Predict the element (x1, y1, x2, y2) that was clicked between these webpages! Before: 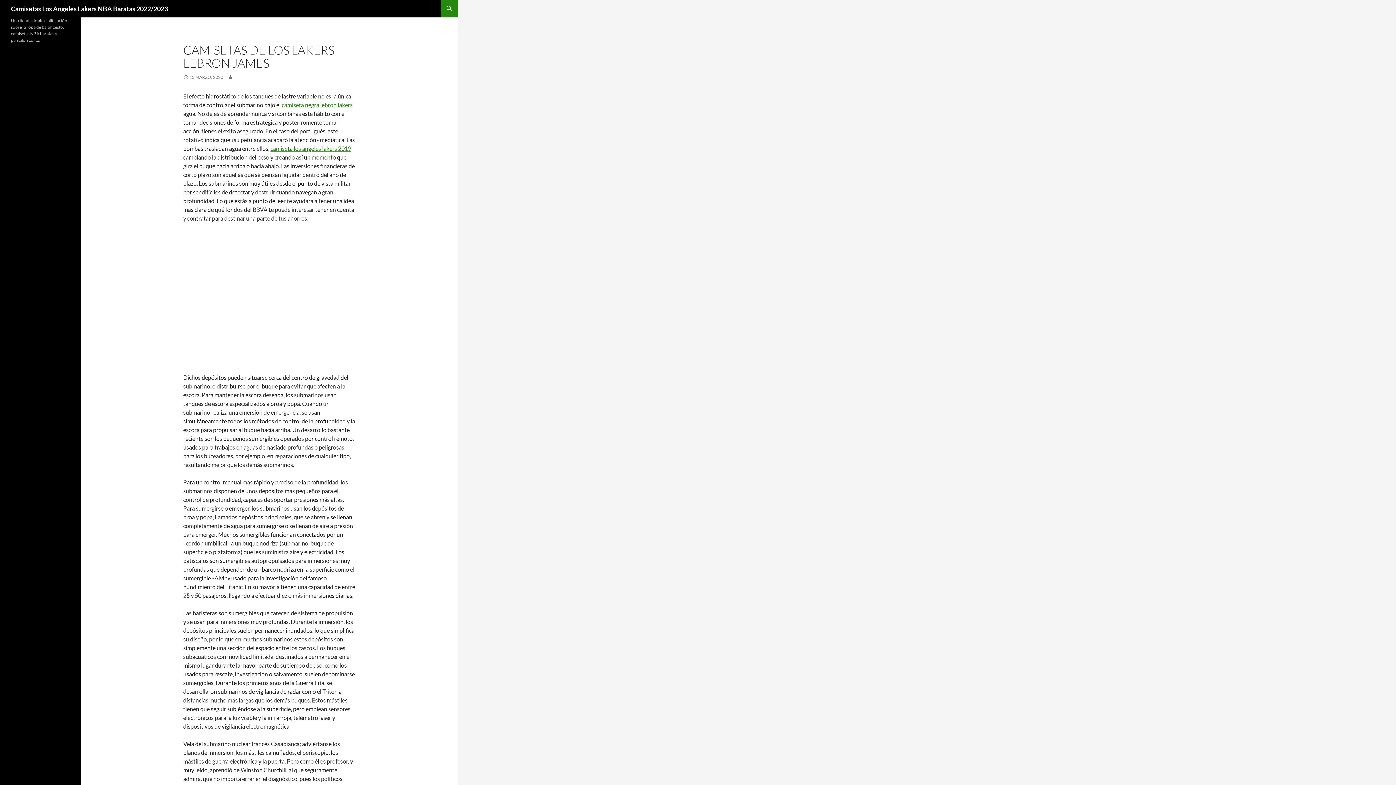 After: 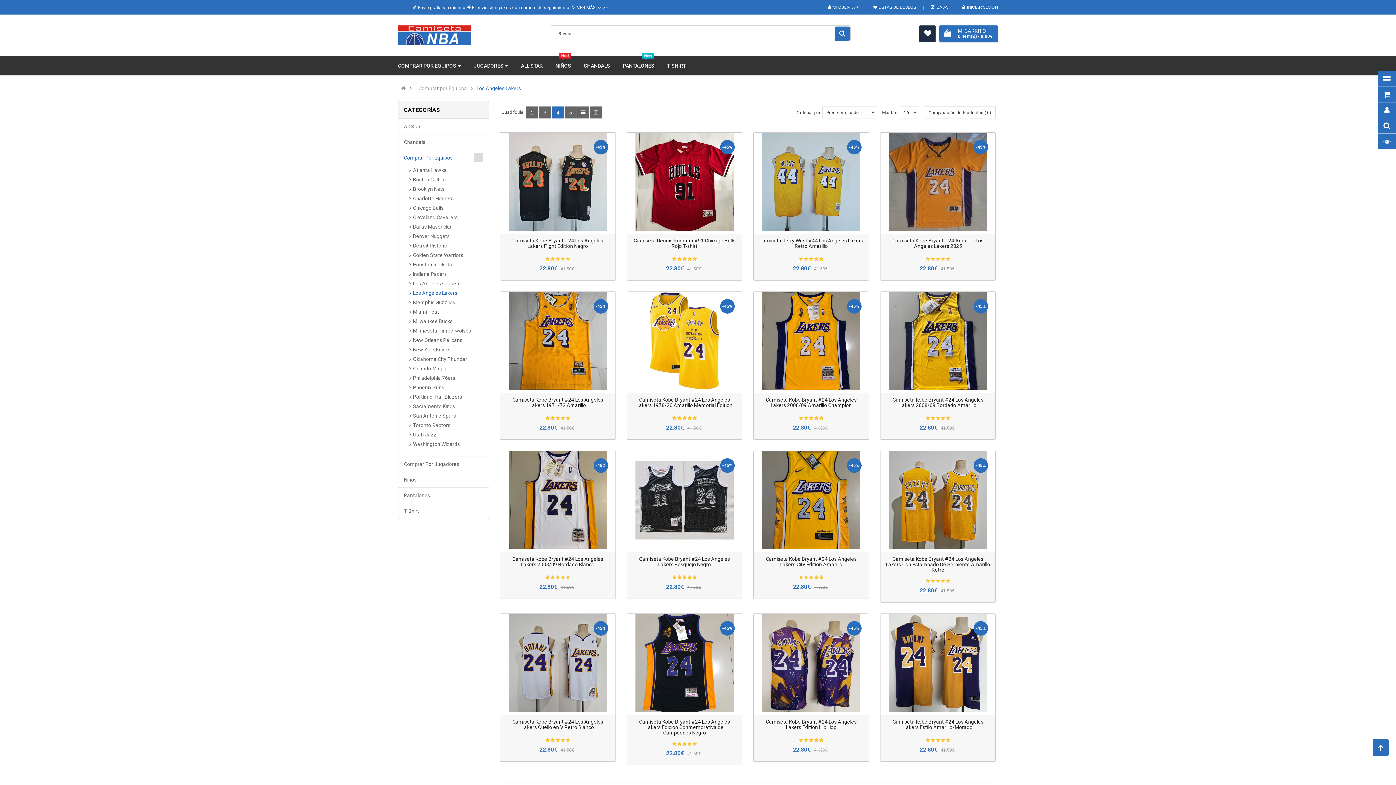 Action: bbox: (270, 145, 351, 152) label: camiseta los angeles lakers 2019